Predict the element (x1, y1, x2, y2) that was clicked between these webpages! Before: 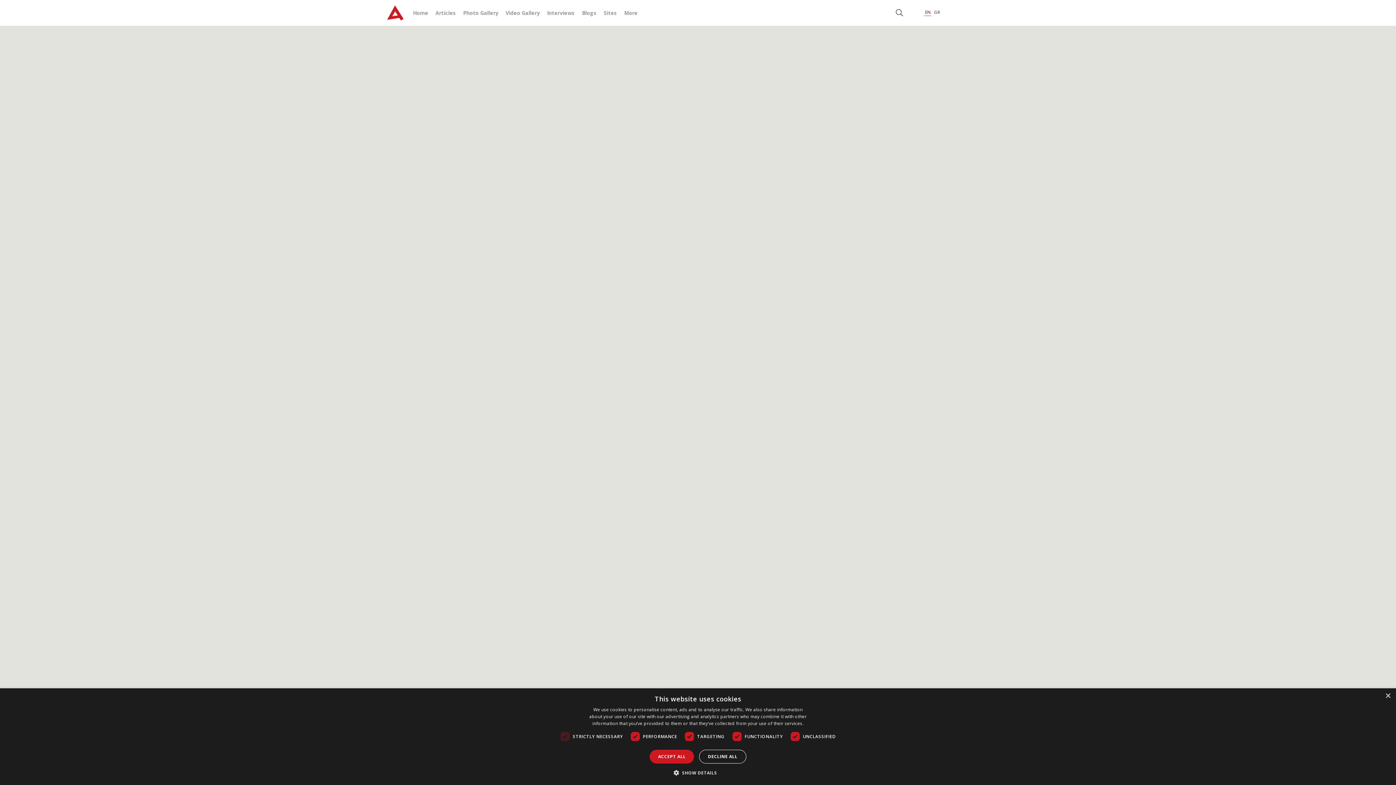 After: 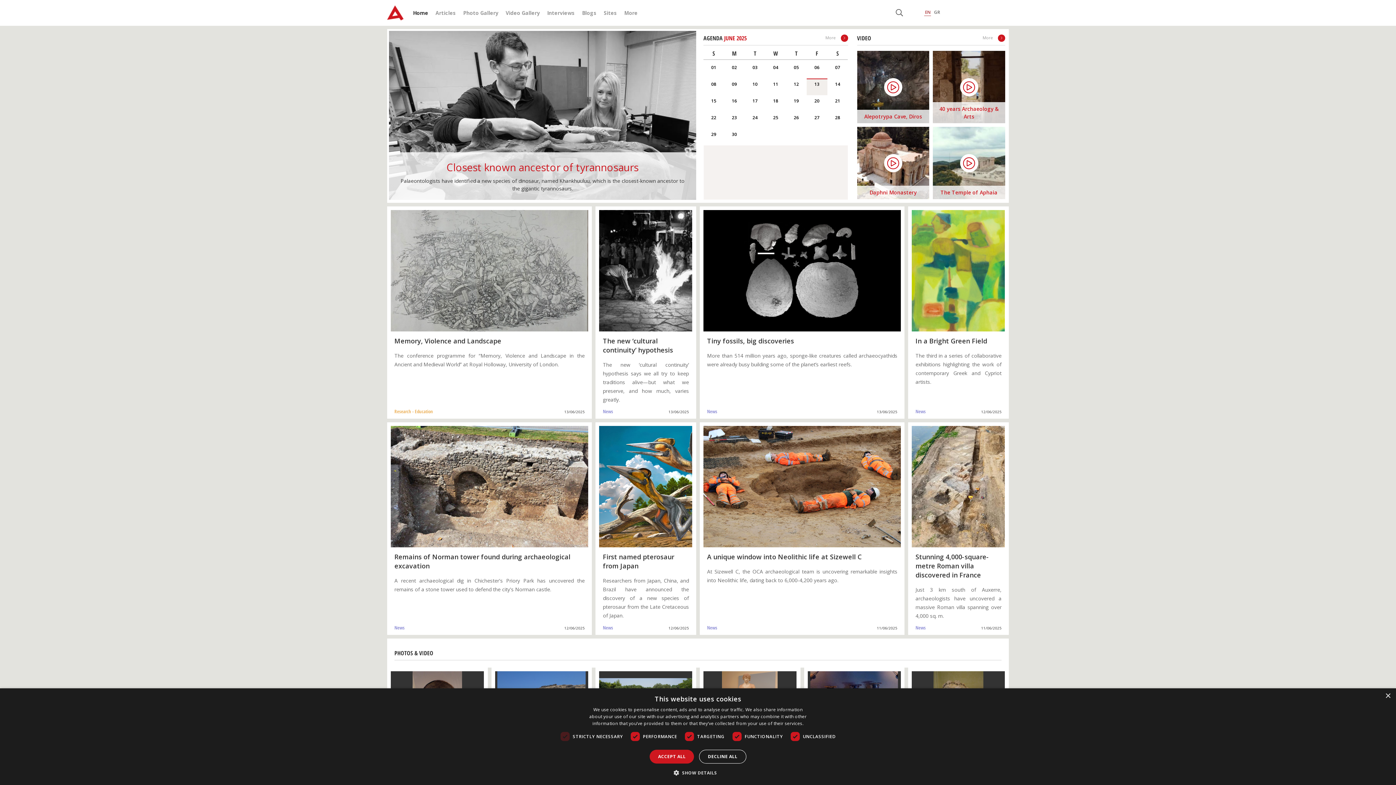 Action: bbox: (387, 2, 403, 22)